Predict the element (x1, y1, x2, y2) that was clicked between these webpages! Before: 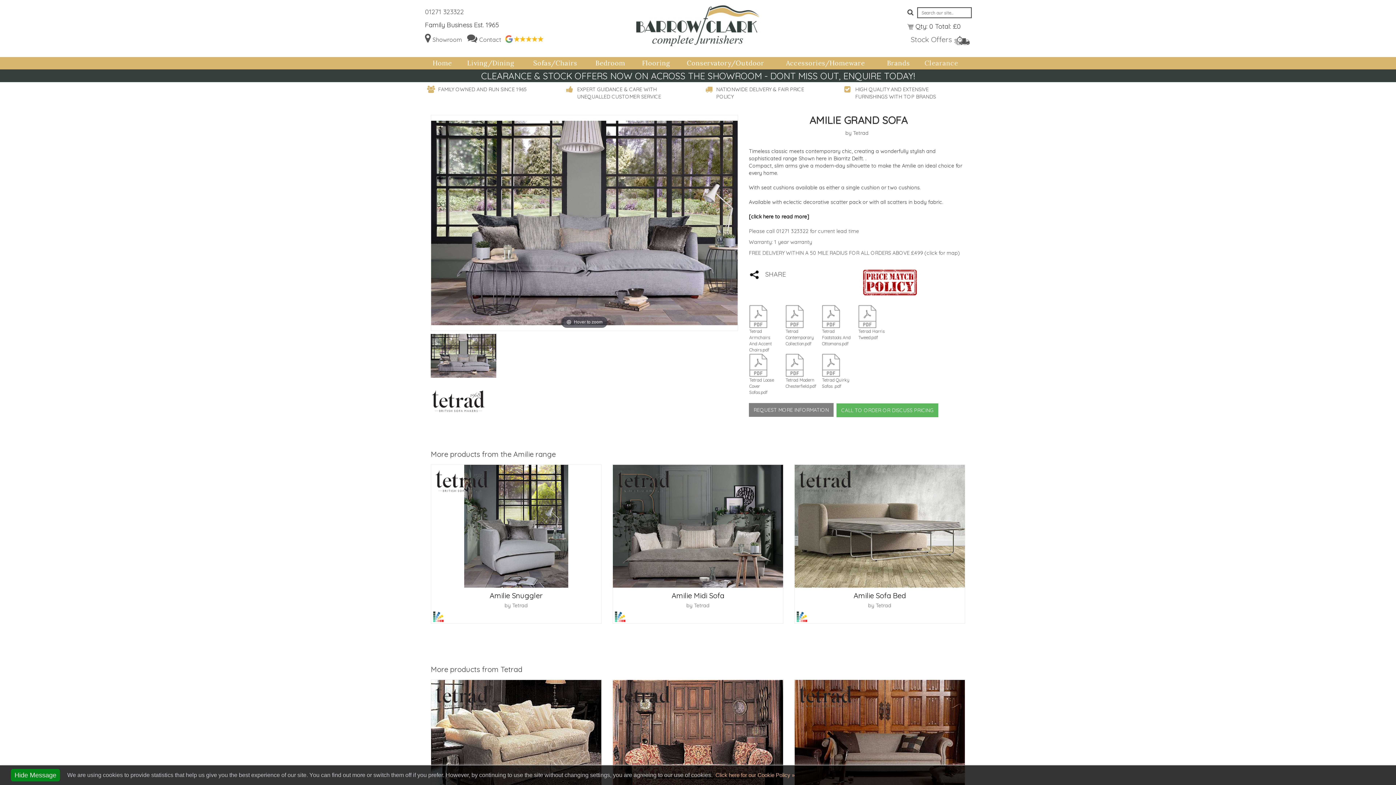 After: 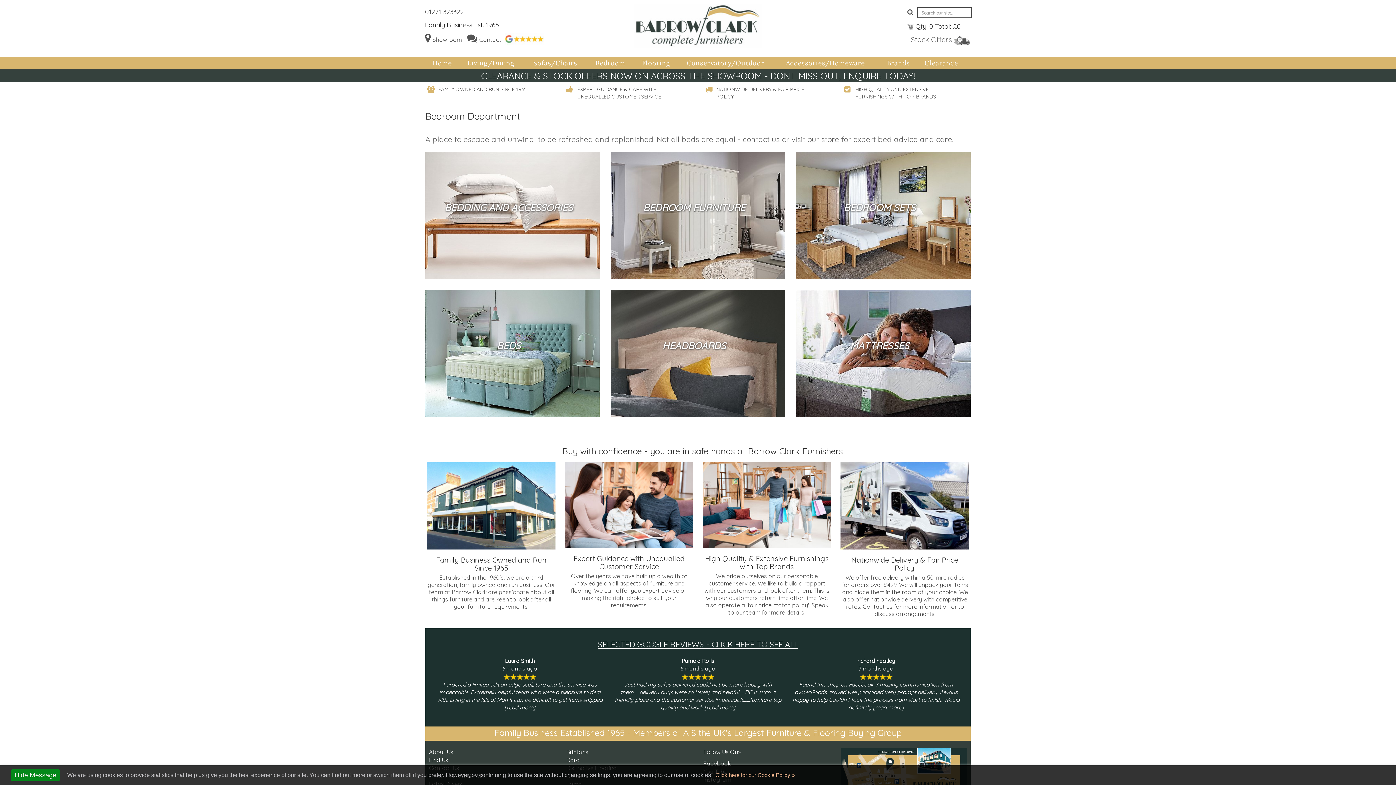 Action: bbox: (590, 57, 630, 69) label: Bedroom